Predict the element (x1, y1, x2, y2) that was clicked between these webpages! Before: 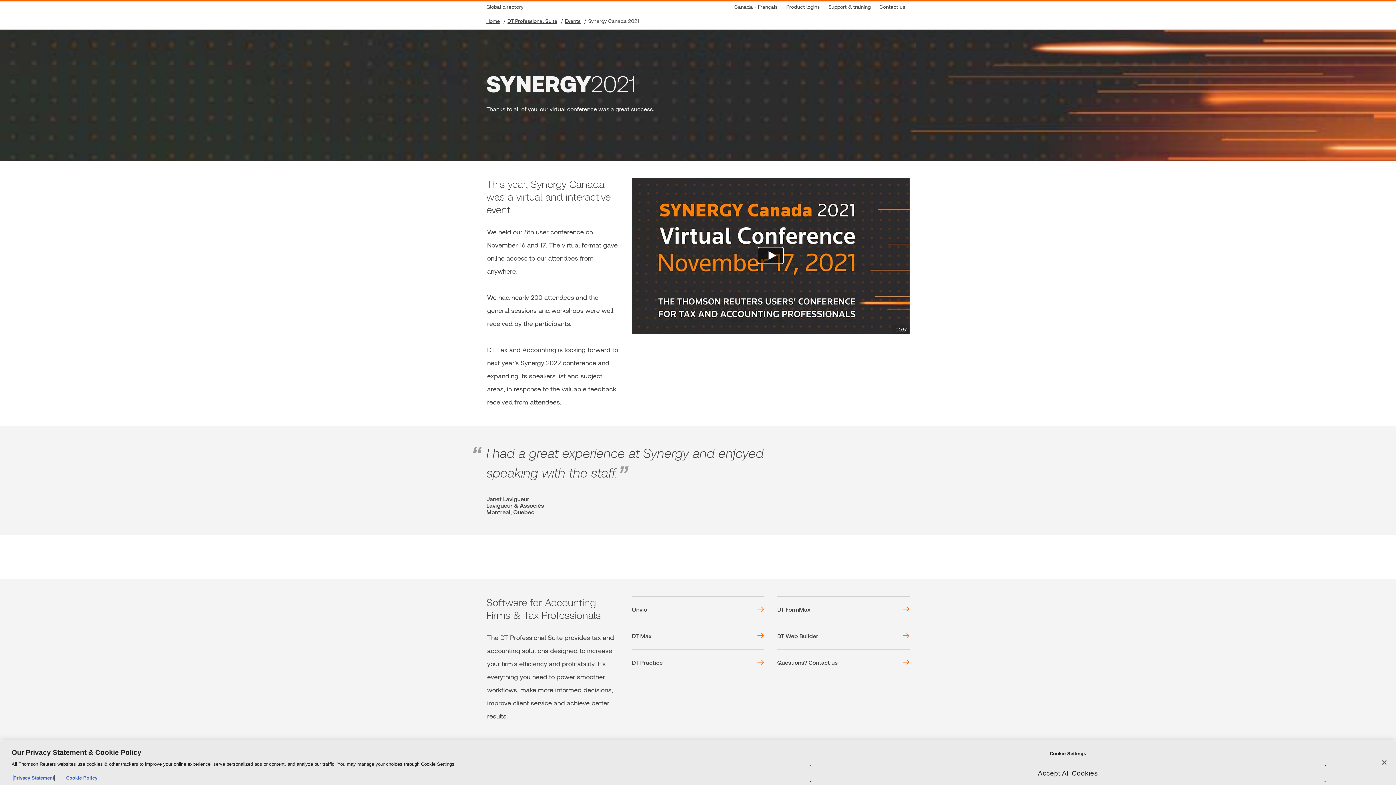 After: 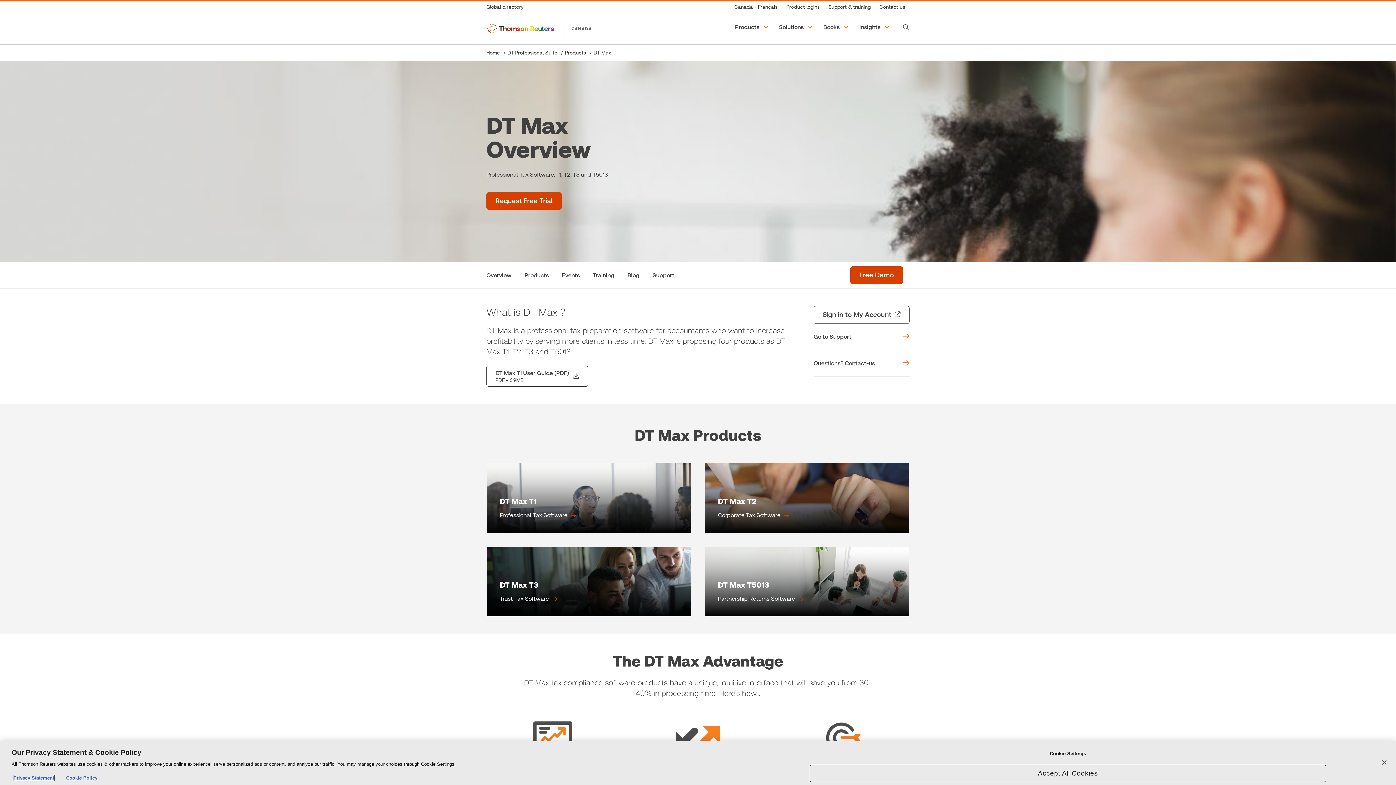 Action: label: DT Max bbox: (632, 623, 764, 649)